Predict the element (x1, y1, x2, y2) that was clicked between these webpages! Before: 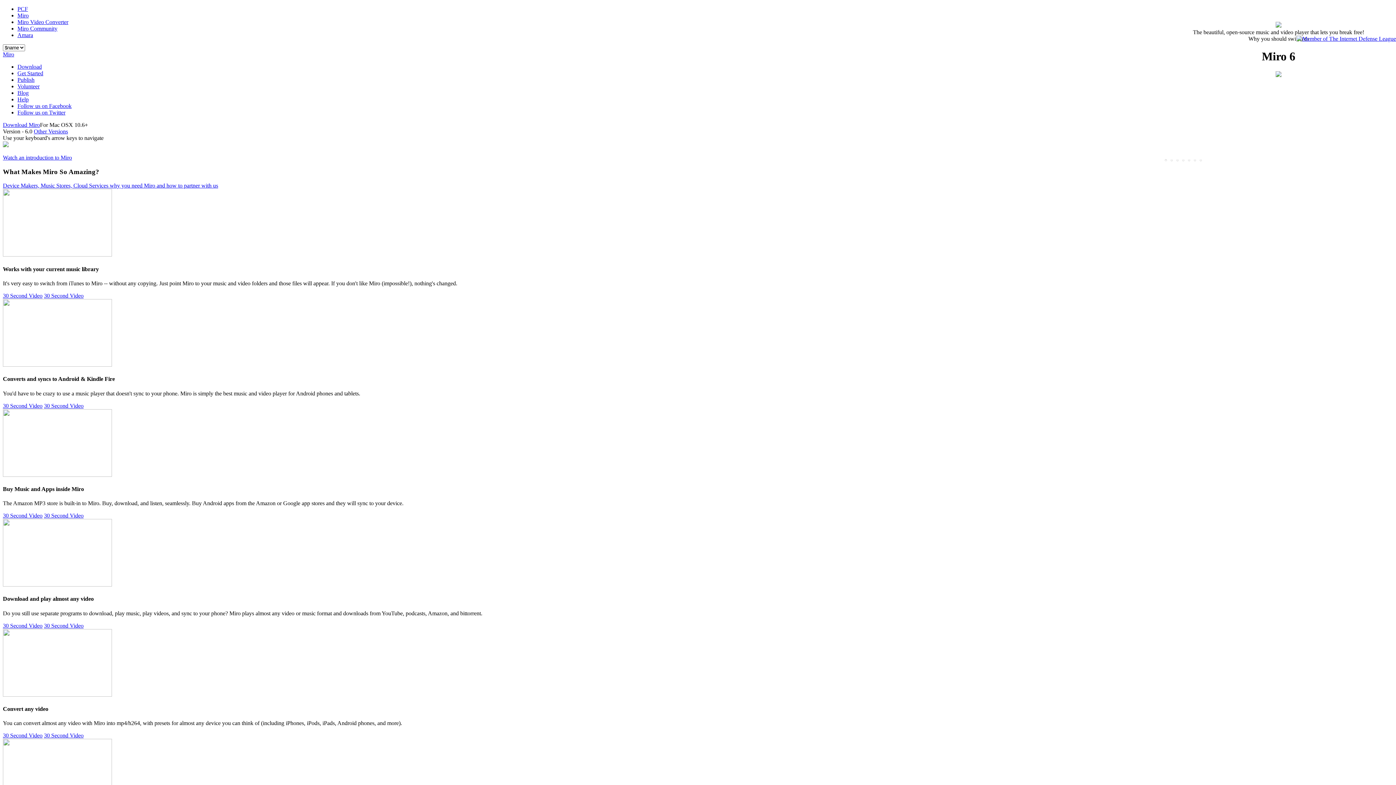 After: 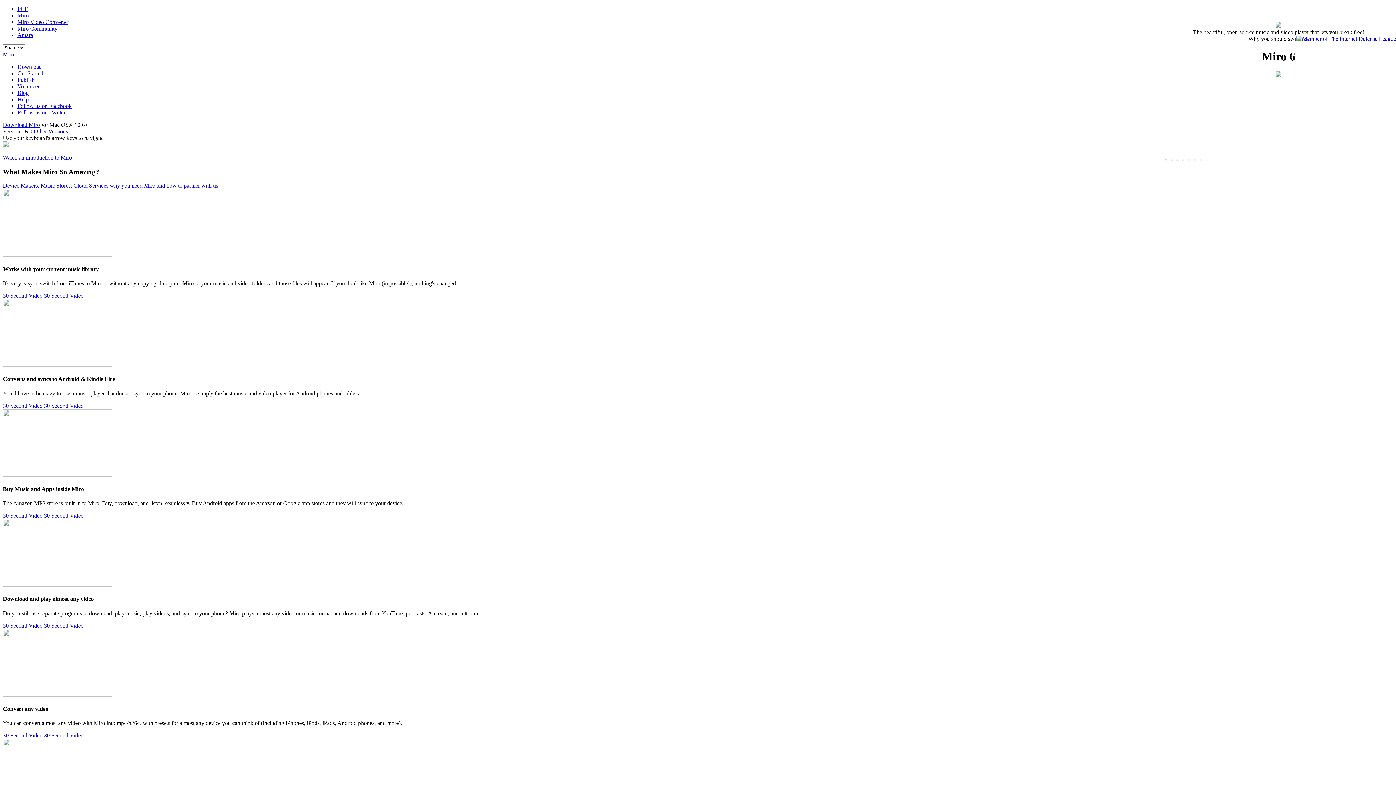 Action: label: 30 Second Video bbox: (2, 732, 42, 738)